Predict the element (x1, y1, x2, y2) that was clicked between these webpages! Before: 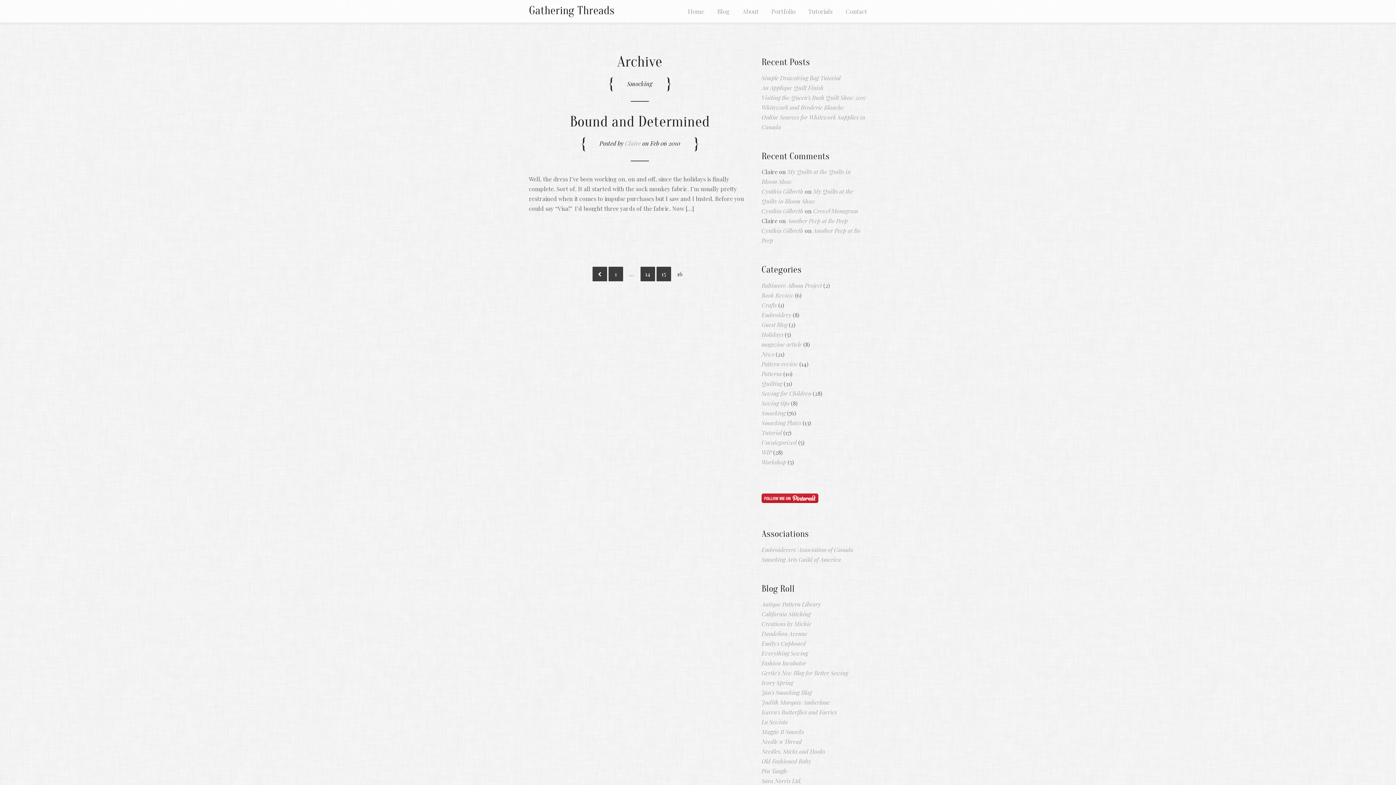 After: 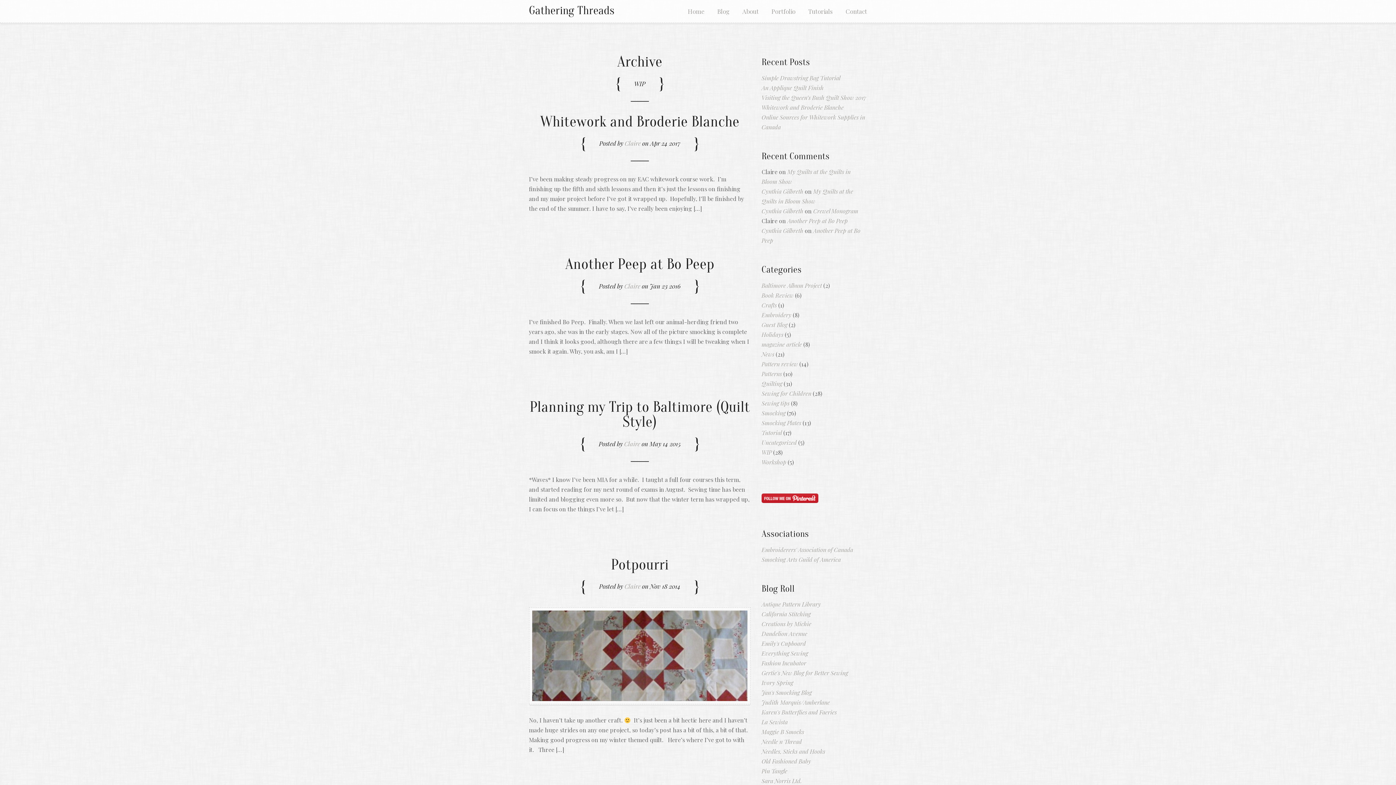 Action: label: WIP bbox: (761, 448, 772, 456)